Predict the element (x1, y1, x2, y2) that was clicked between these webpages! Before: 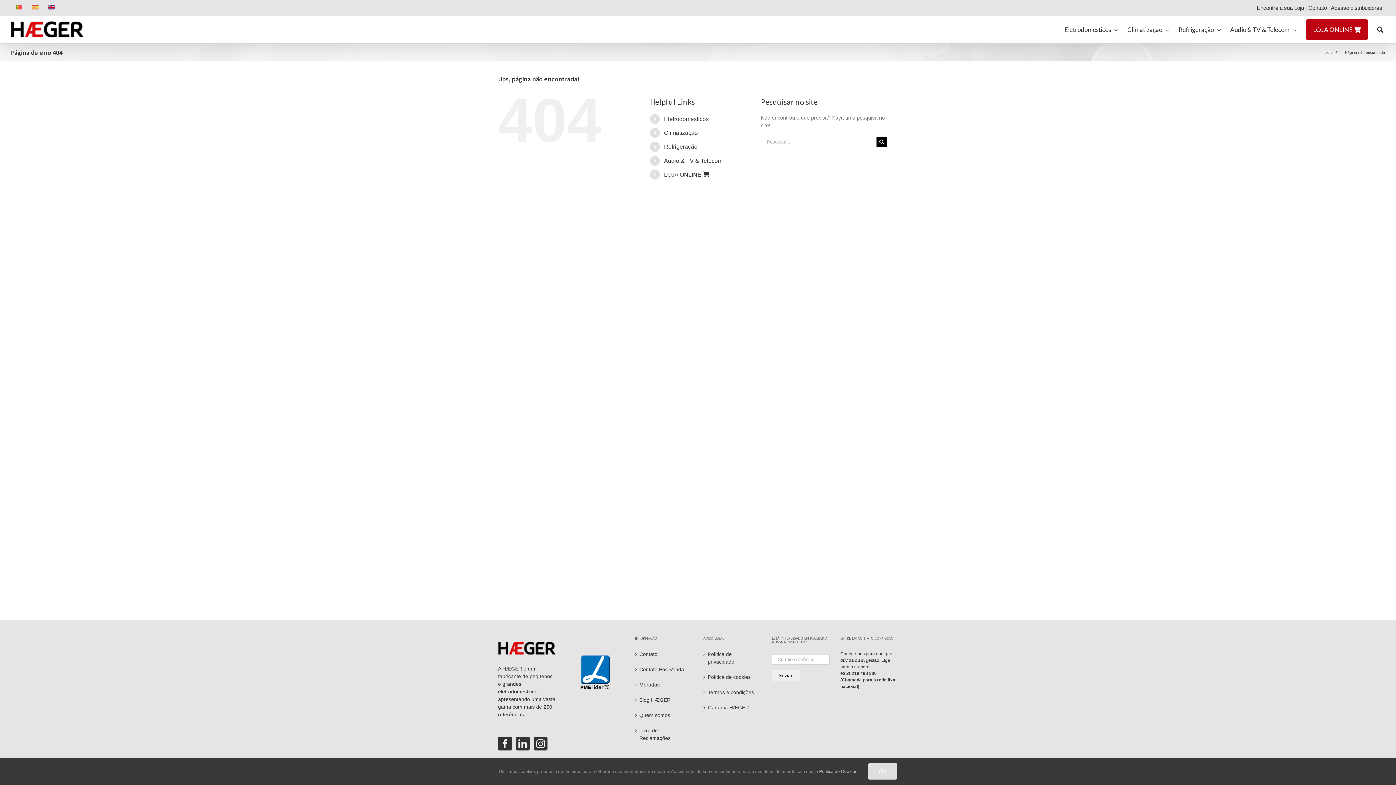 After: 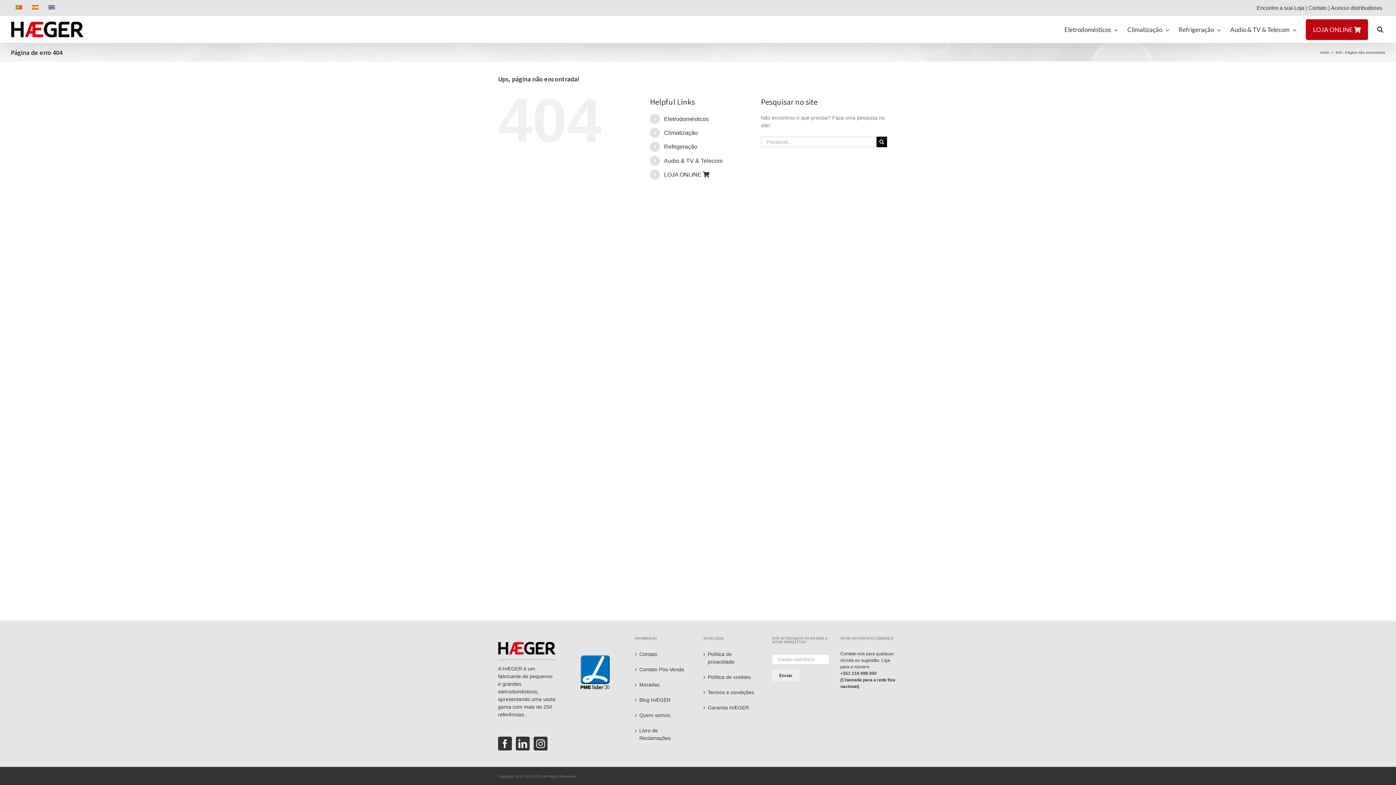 Action: bbox: (868, 763, 897, 780) label: Ok